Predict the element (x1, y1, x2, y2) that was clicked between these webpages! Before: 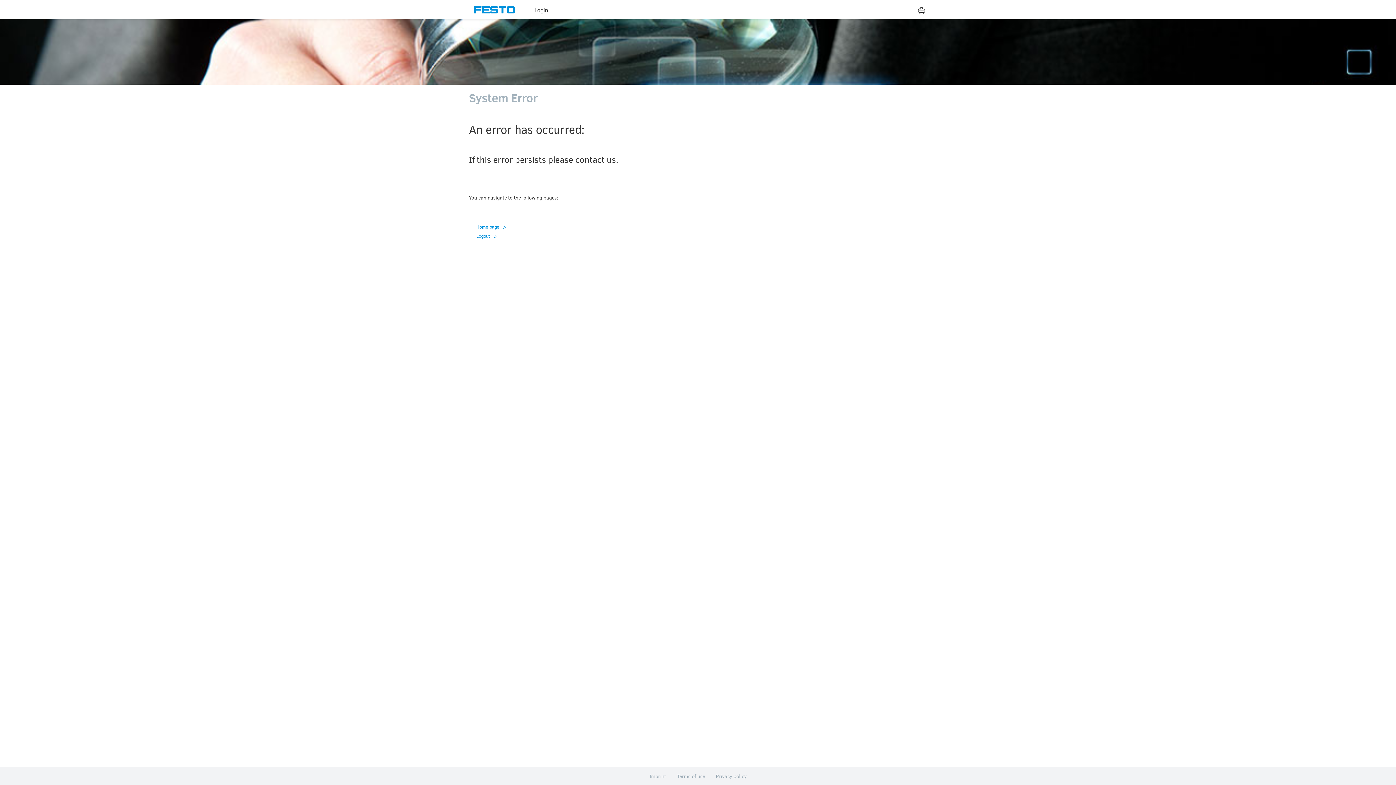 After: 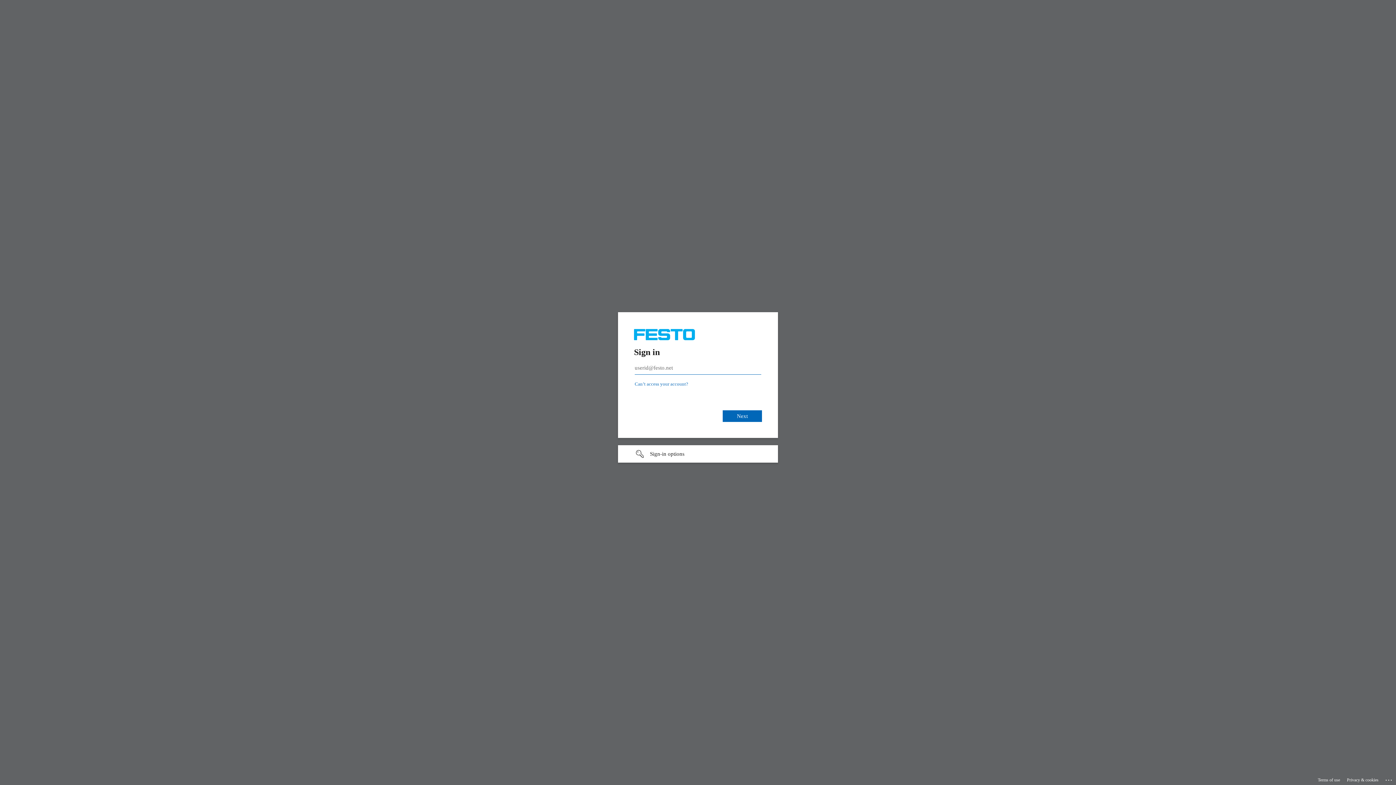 Action: bbox: (476, 223, 506, 230) label: Home page 